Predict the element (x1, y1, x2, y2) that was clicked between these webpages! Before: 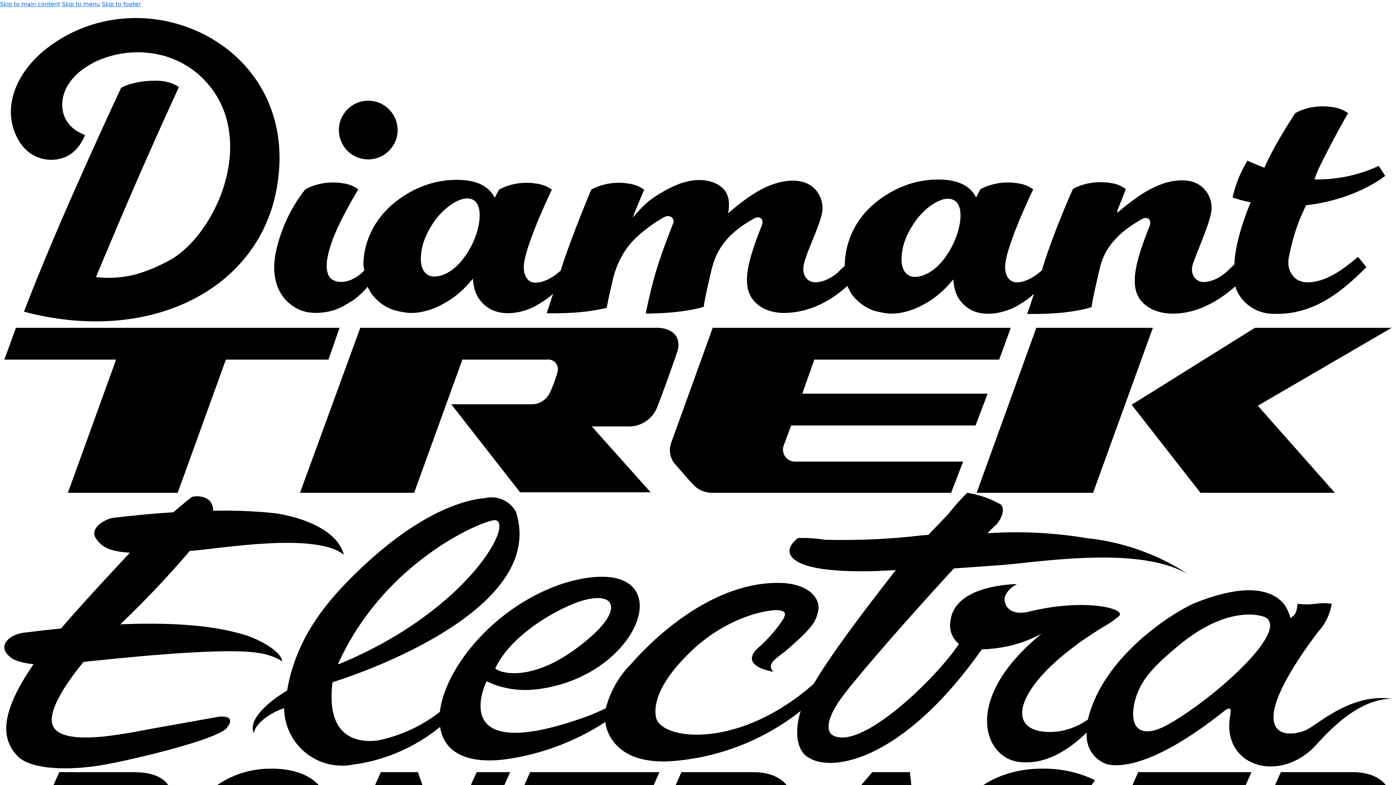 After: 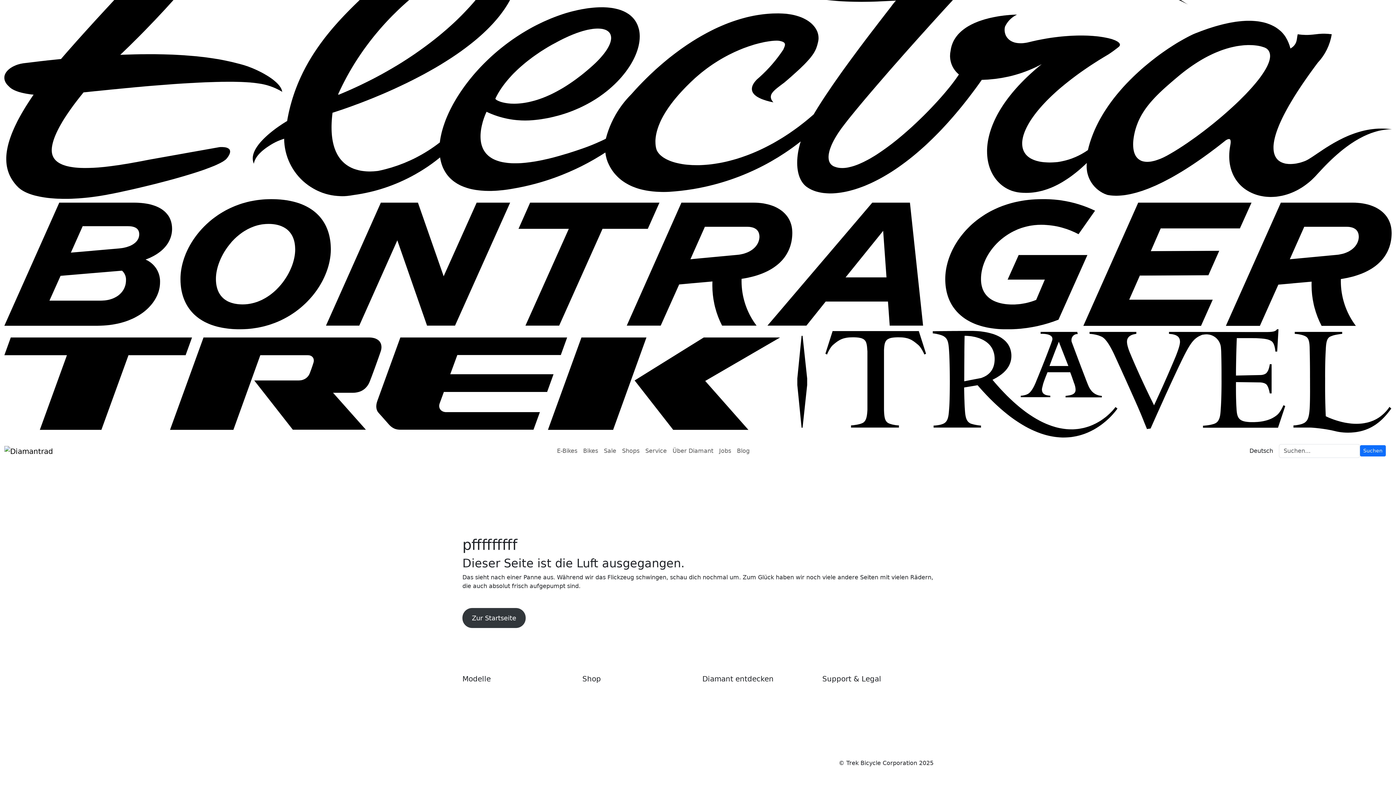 Action: label: Skip to footer bbox: (101, 0, 141, 7)